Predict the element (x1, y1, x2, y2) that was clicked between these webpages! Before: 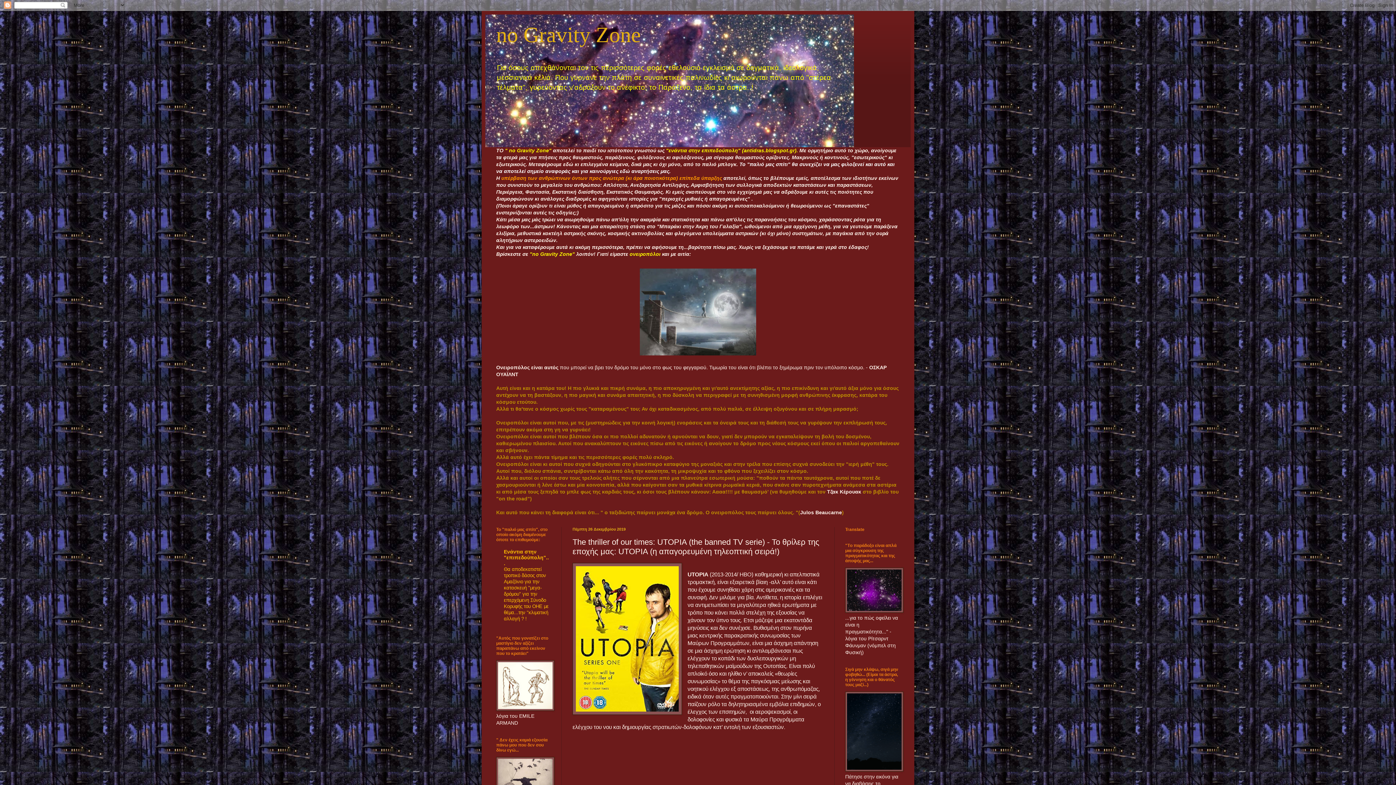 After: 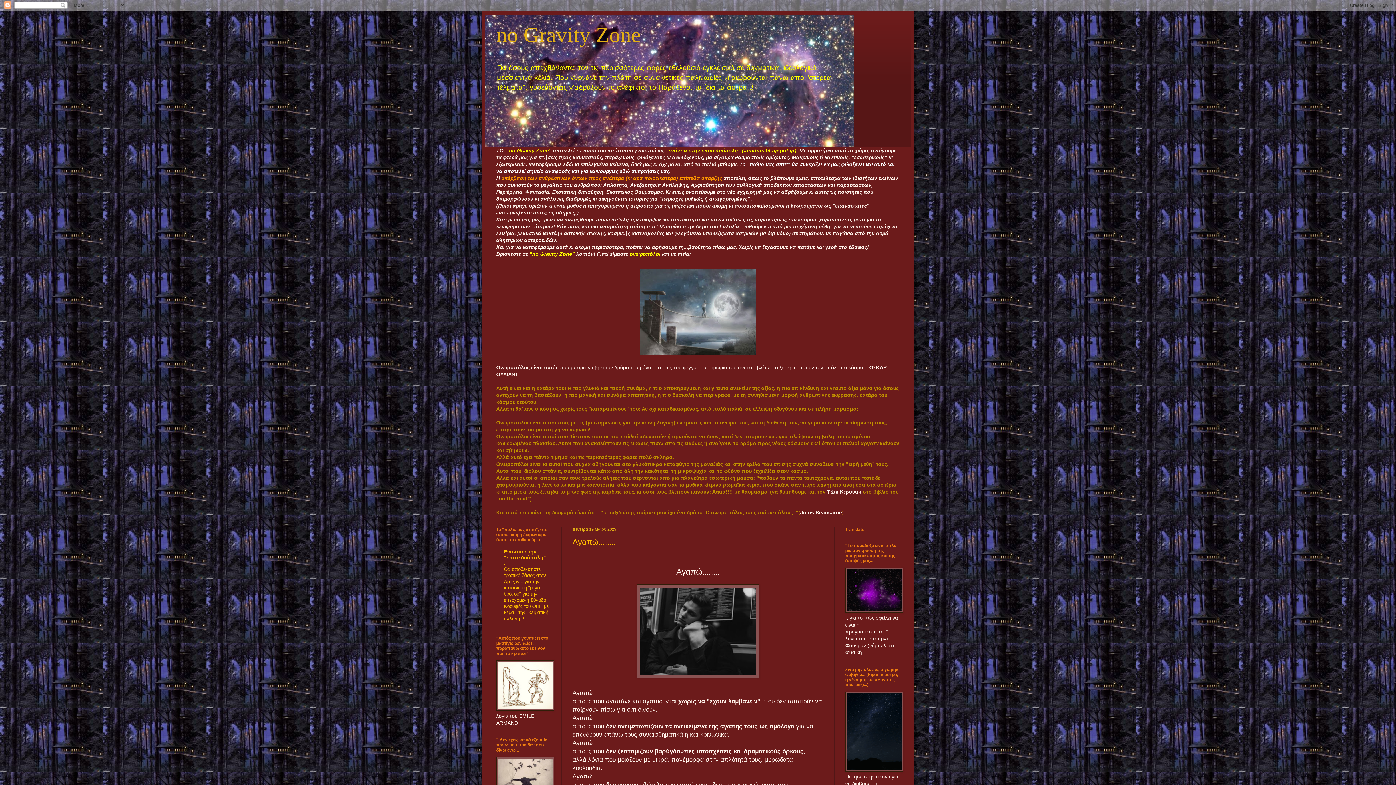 Action: bbox: (496, 22, 641, 46) label: no Gravity Zone